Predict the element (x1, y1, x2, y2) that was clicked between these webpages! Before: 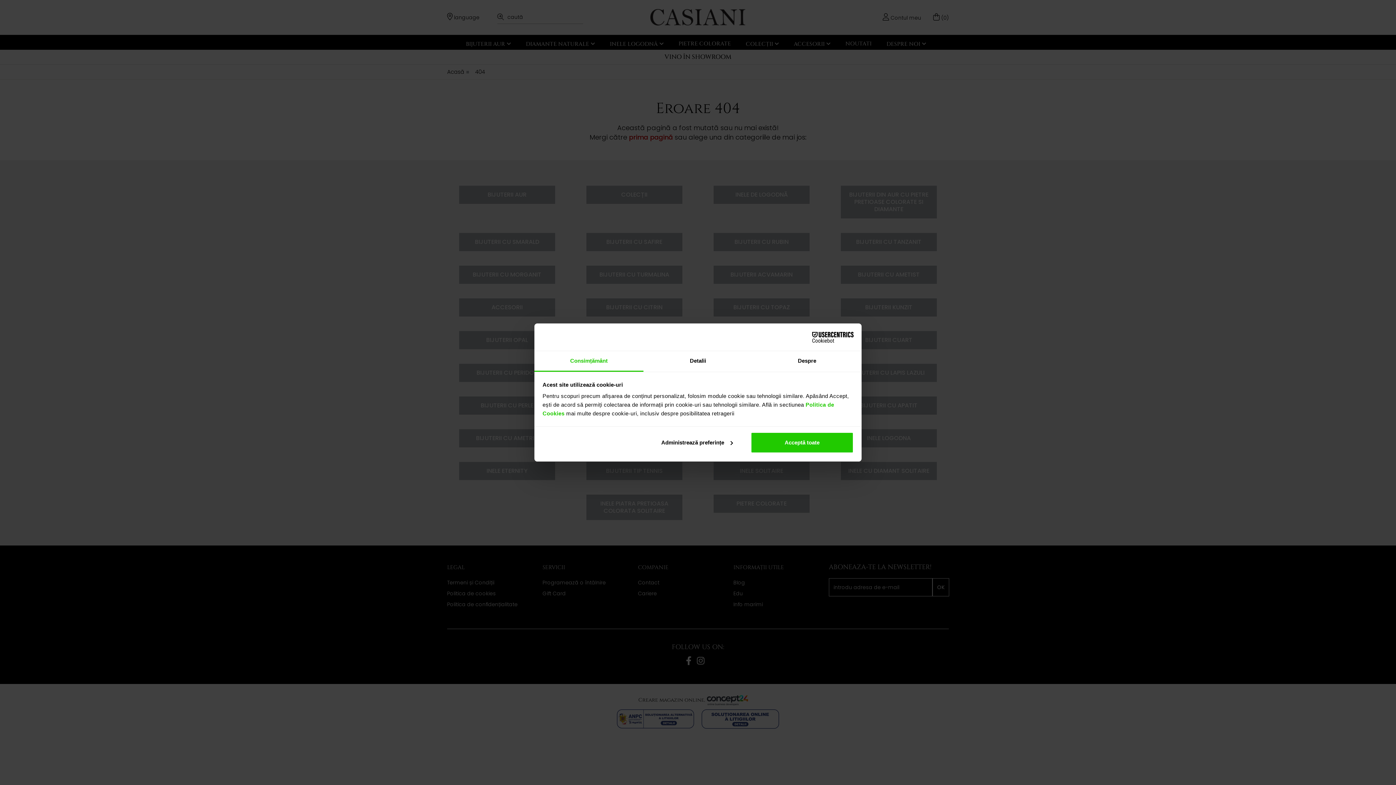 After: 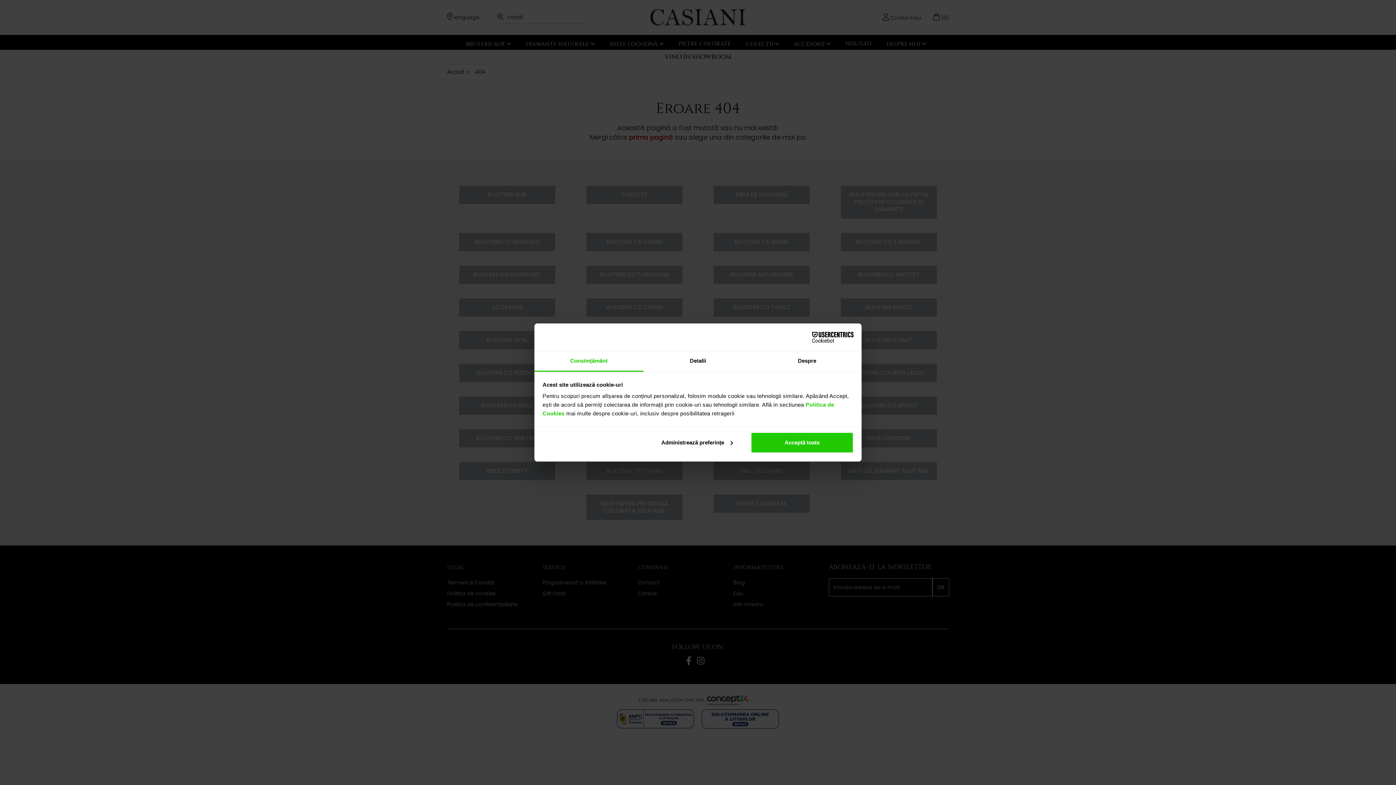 Action: label: Cookiebot - opens in a new window bbox: (790, 331, 853, 342)